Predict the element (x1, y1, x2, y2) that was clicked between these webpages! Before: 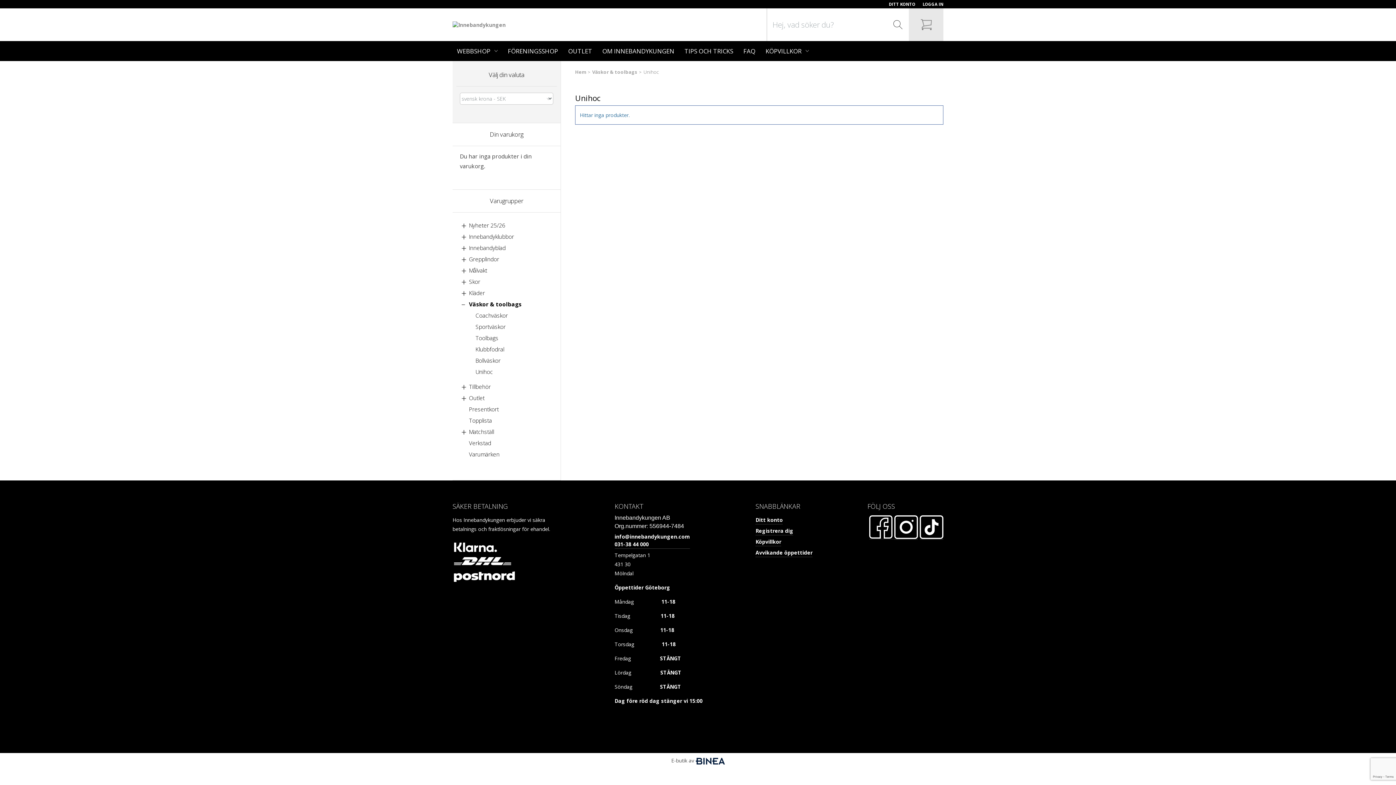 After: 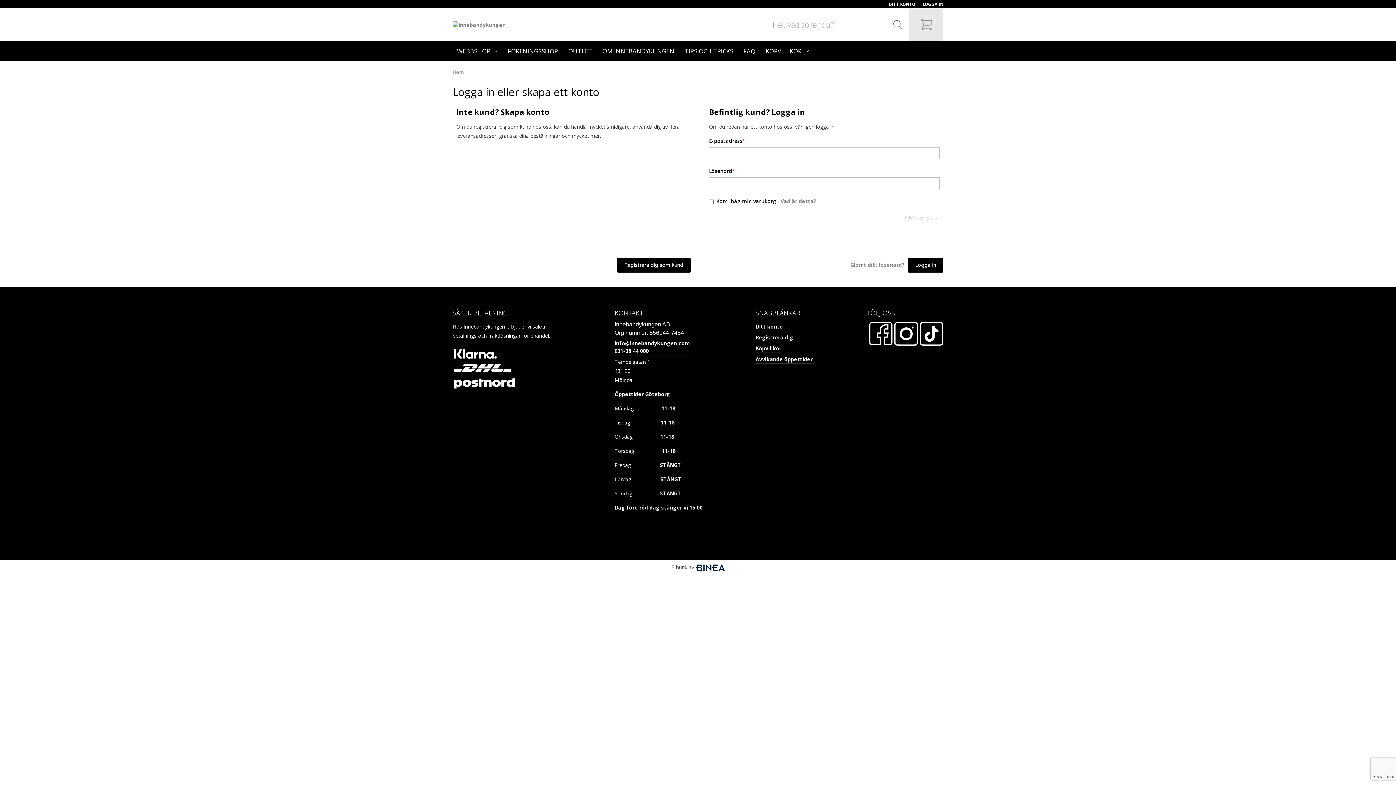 Action: bbox: (755, 527, 793, 535) label: Registrera dig